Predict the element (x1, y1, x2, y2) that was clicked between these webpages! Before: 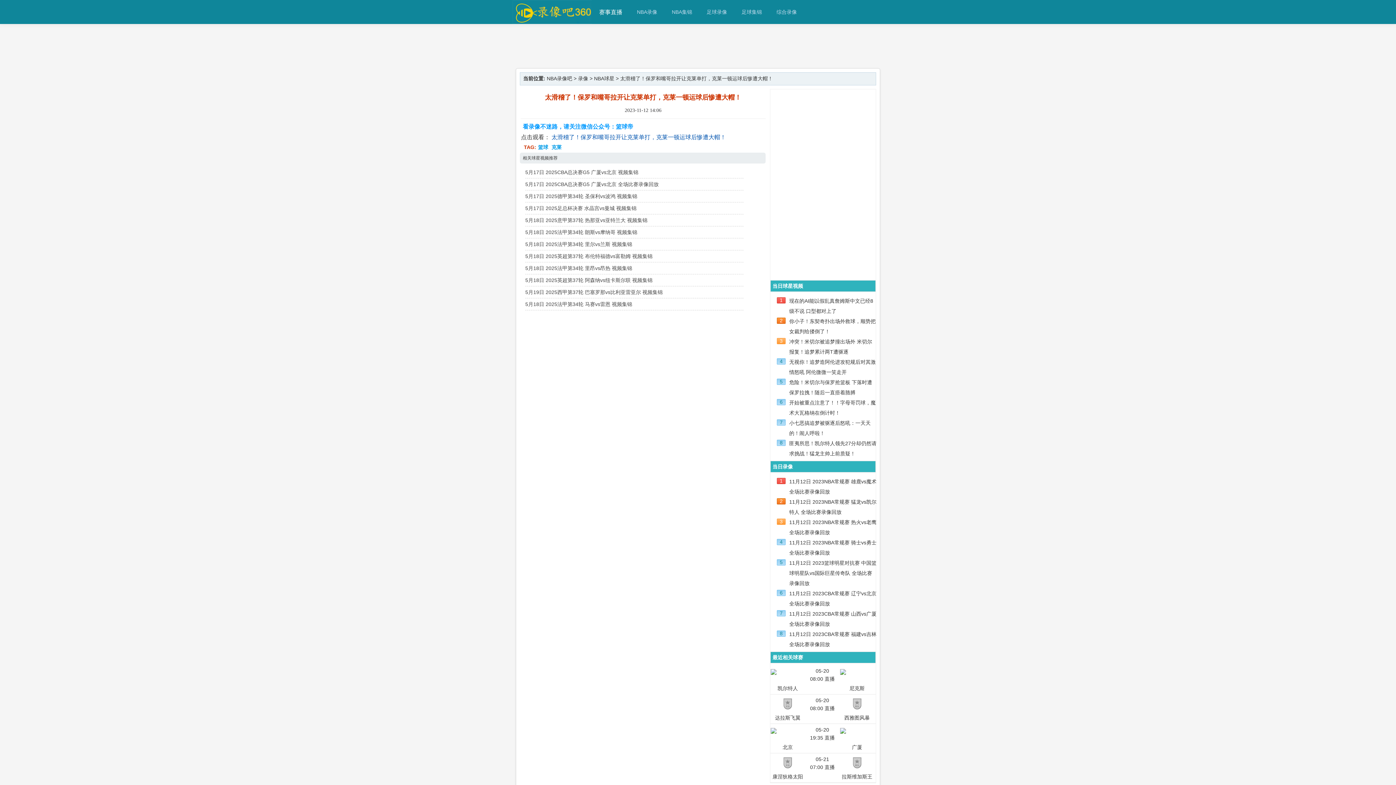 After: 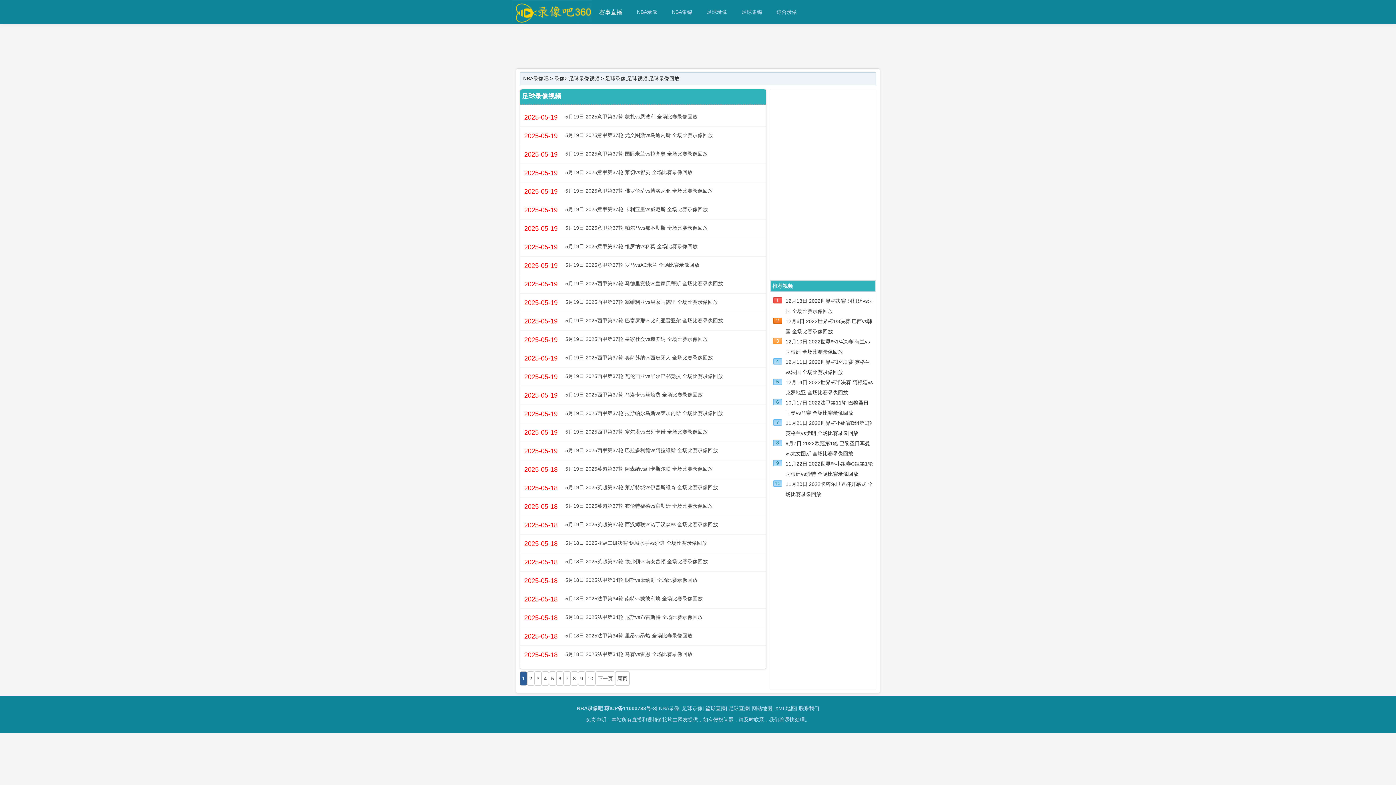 Action: label: 足球录像 bbox: (699, 0, 734, 24)